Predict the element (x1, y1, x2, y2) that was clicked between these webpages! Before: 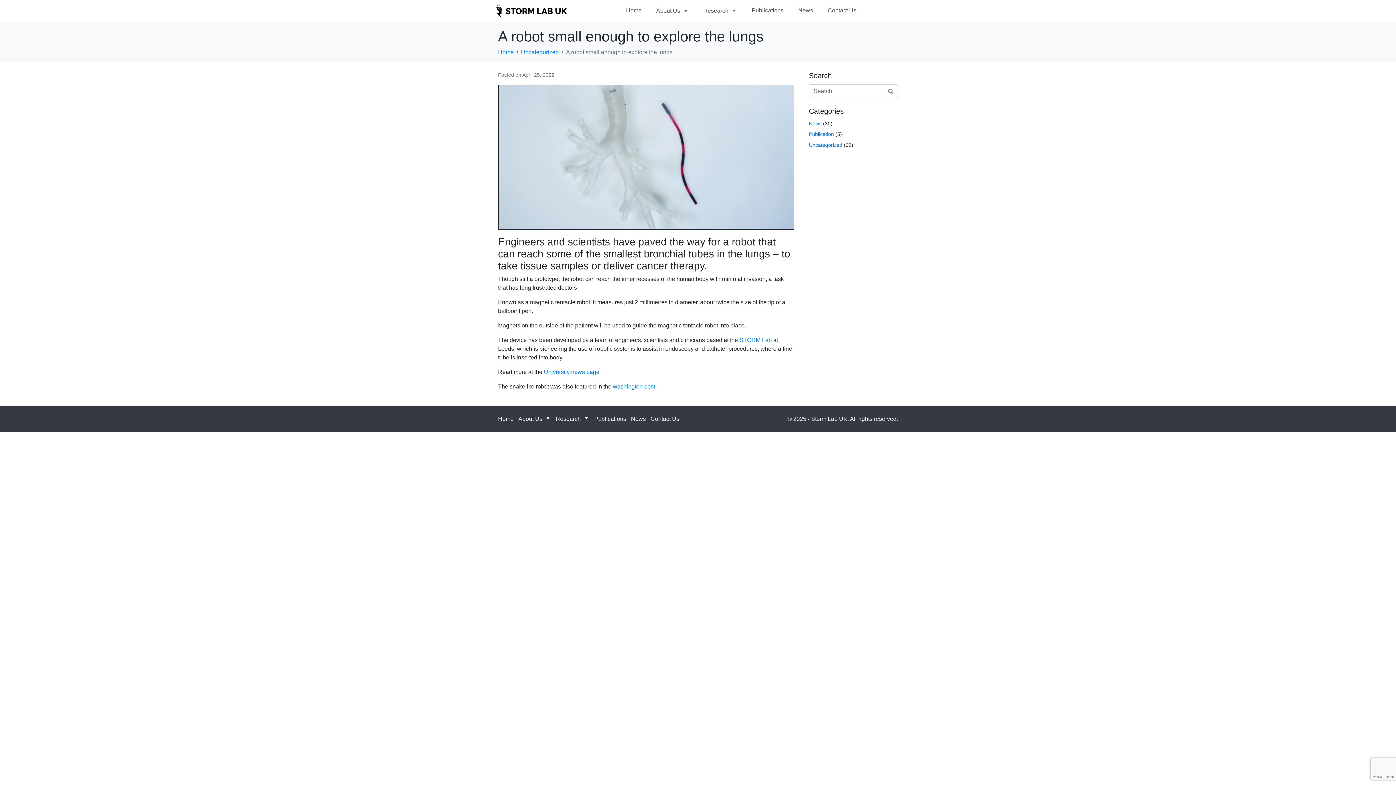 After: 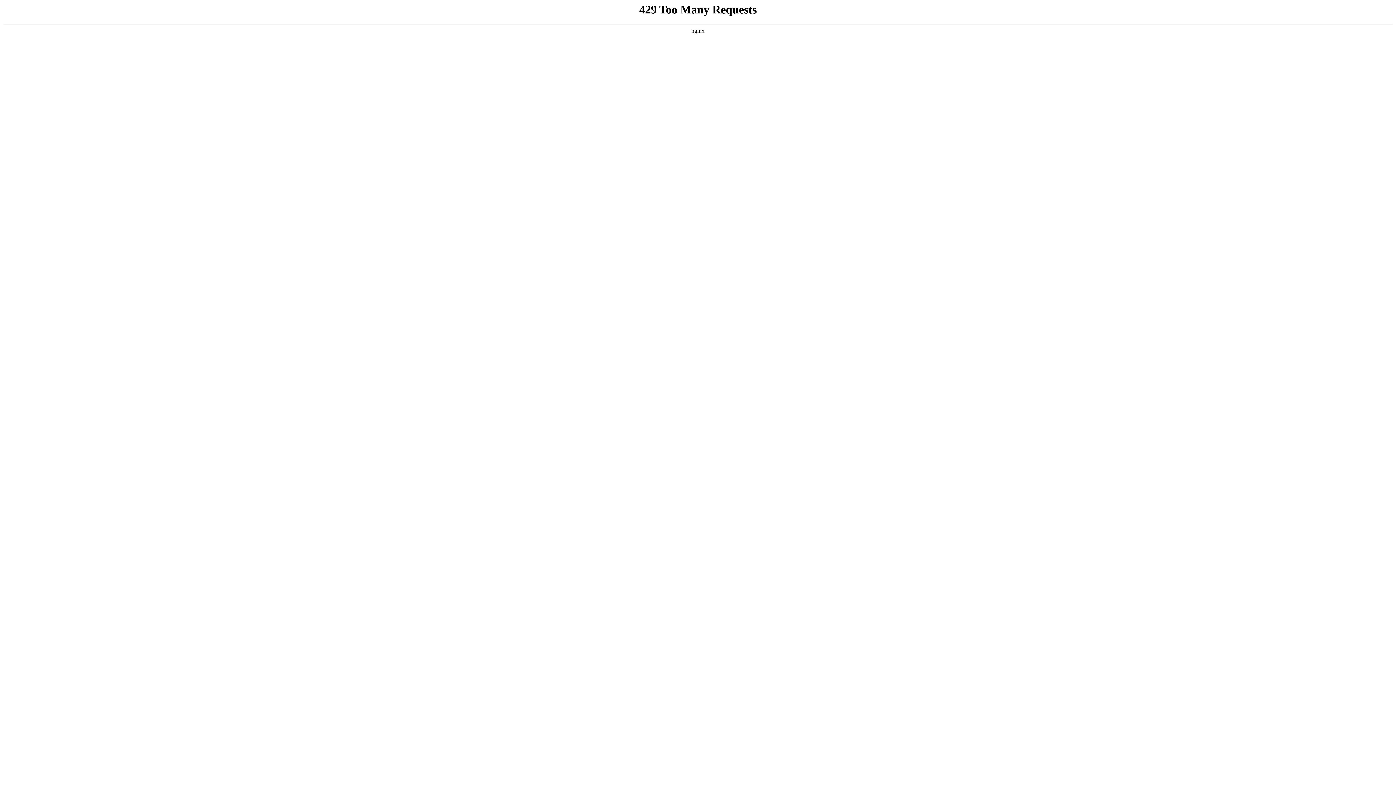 Action: bbox: (820, 3, 863, 17) label: Contact Us